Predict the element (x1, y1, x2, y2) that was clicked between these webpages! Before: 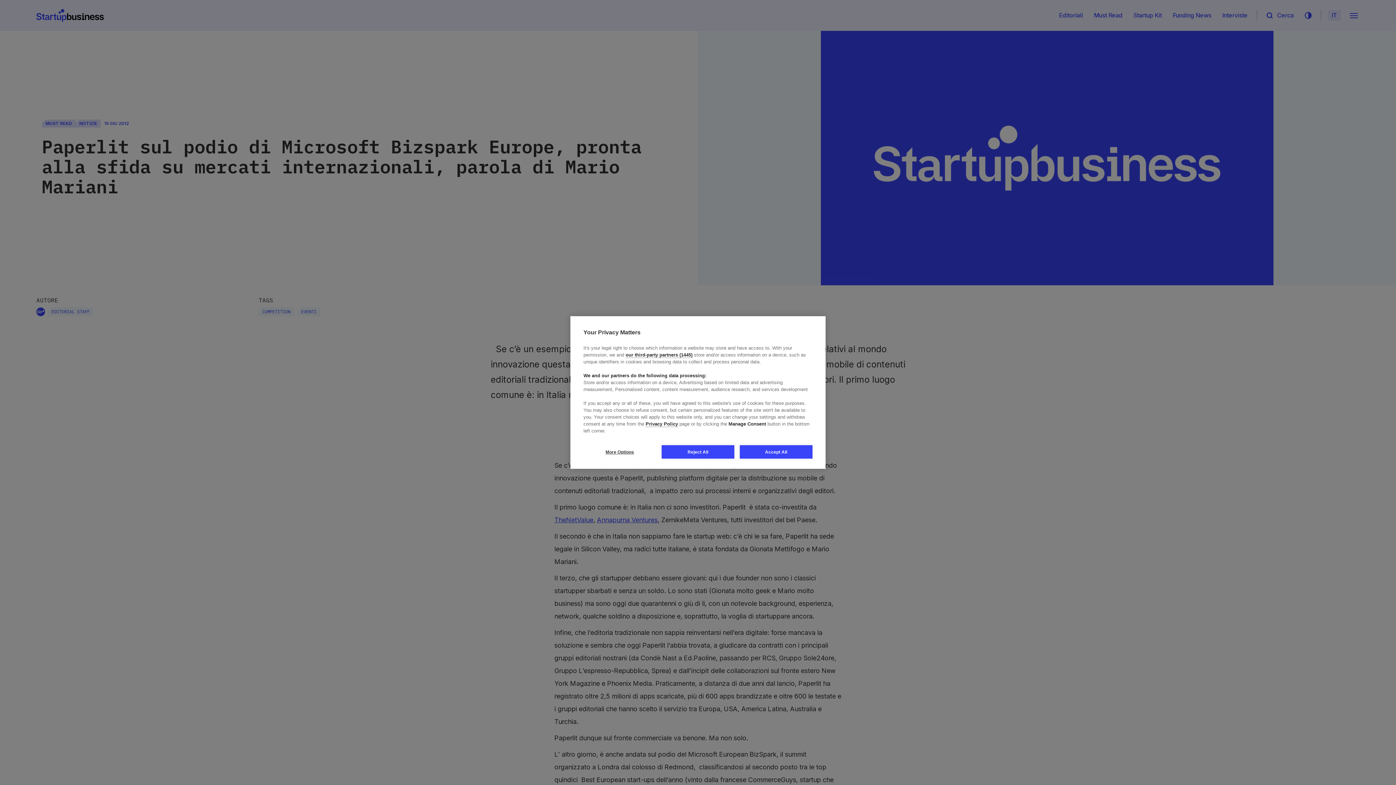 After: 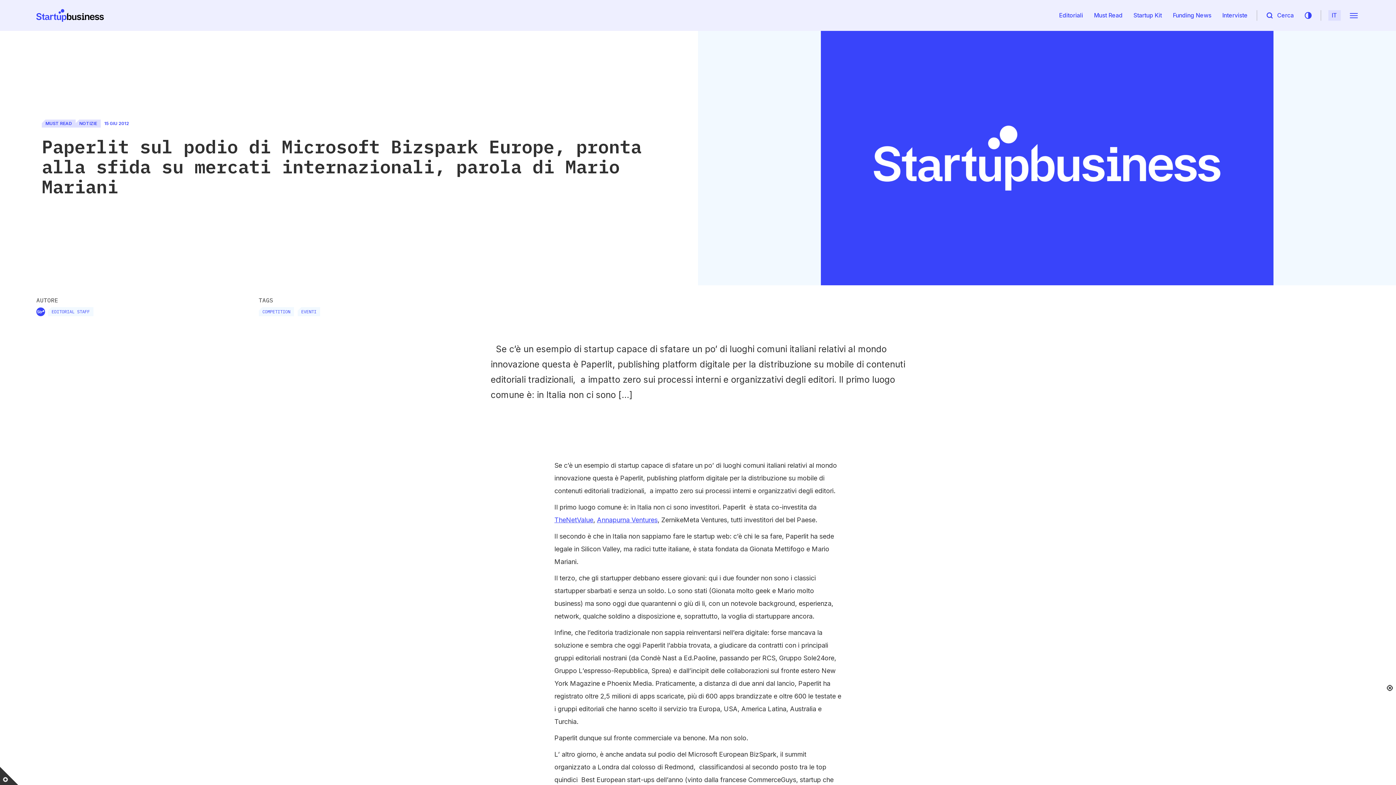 Action: bbox: (740, 445, 812, 458) label: Accept All